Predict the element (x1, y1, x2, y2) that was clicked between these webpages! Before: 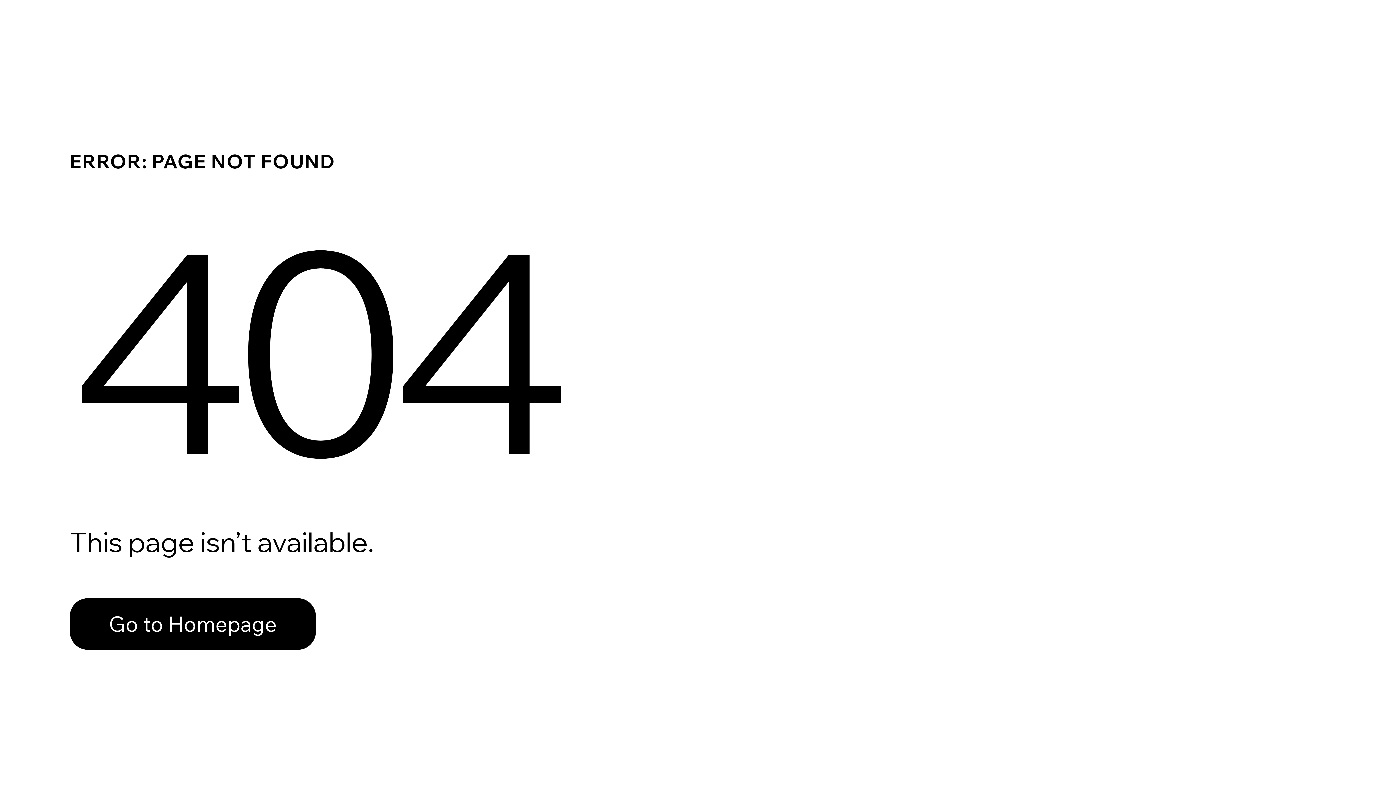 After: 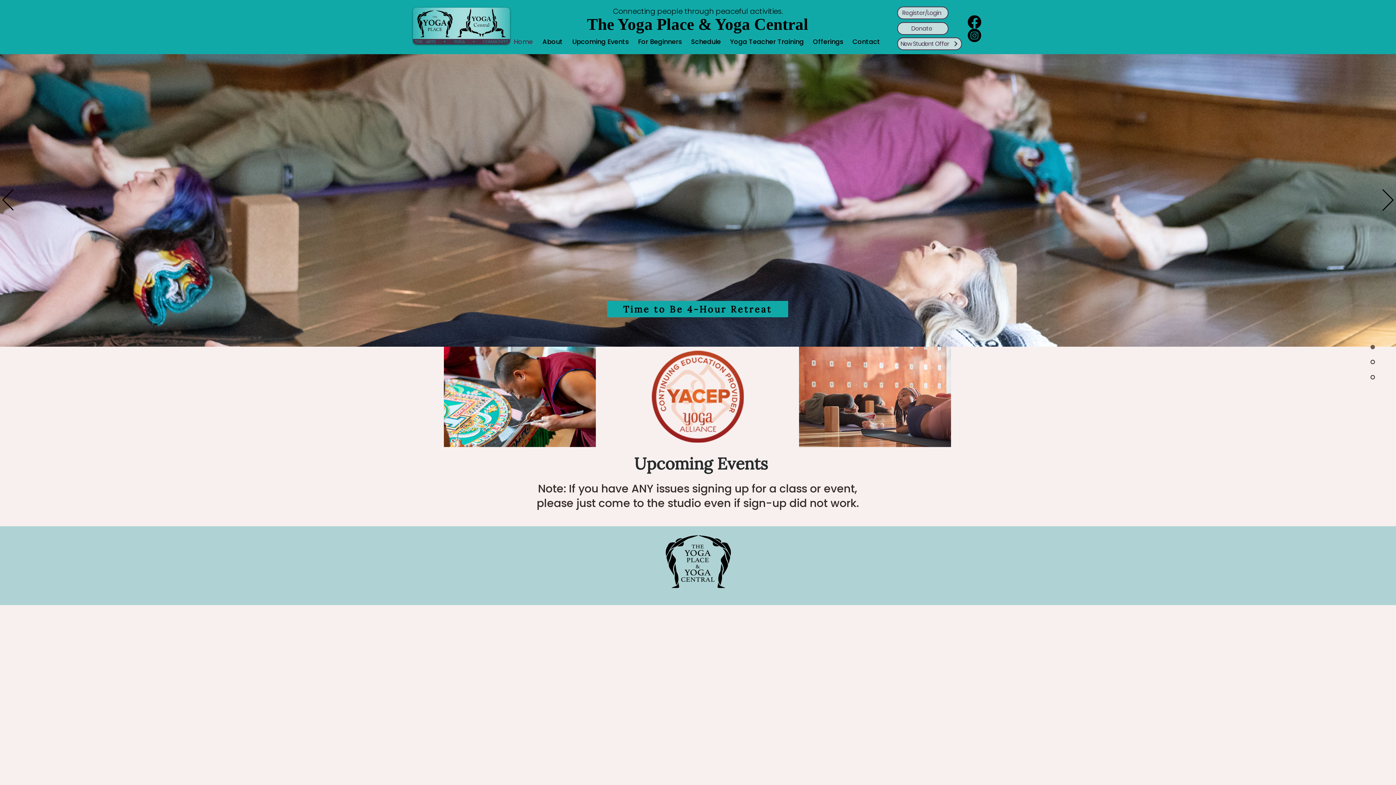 Action: bbox: (69, 582, 768, 659) label: Go to Homepage